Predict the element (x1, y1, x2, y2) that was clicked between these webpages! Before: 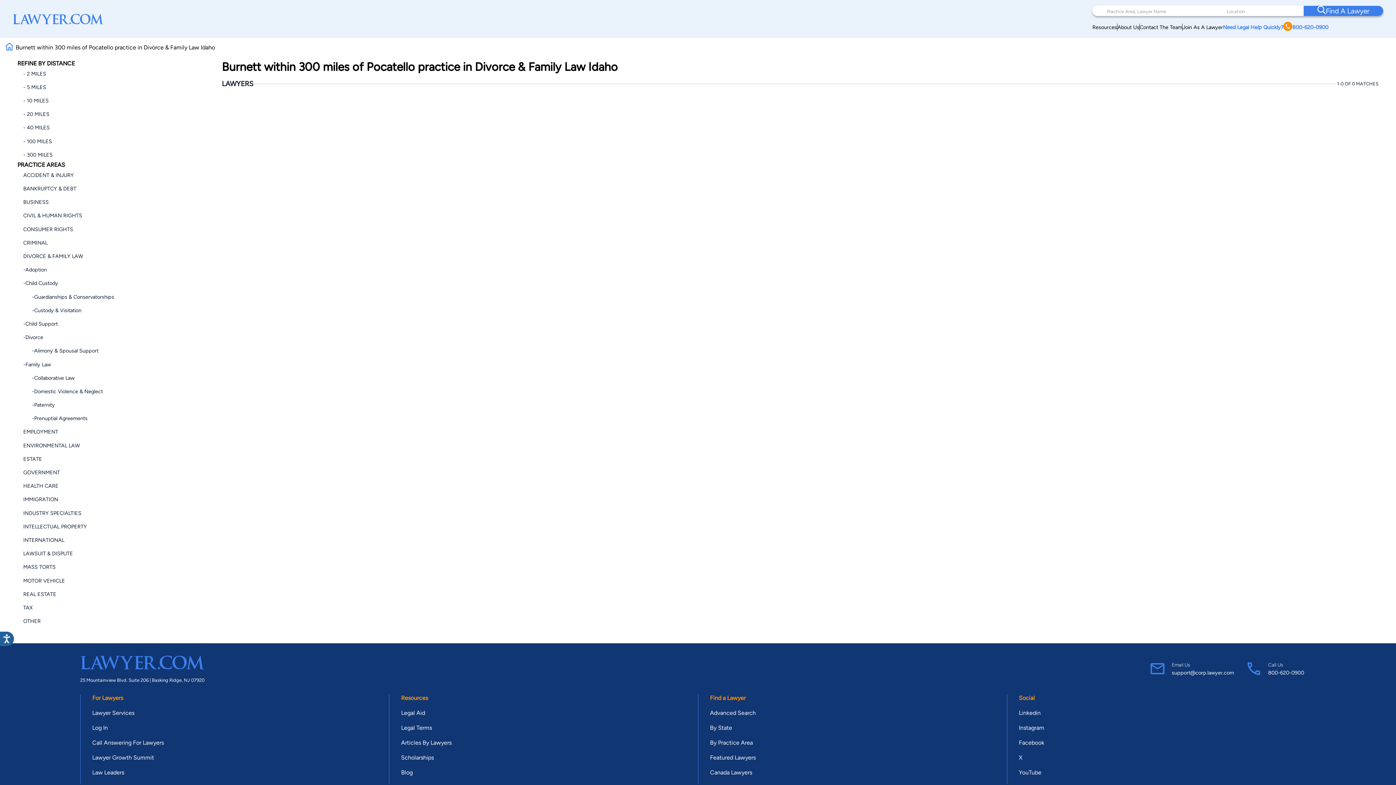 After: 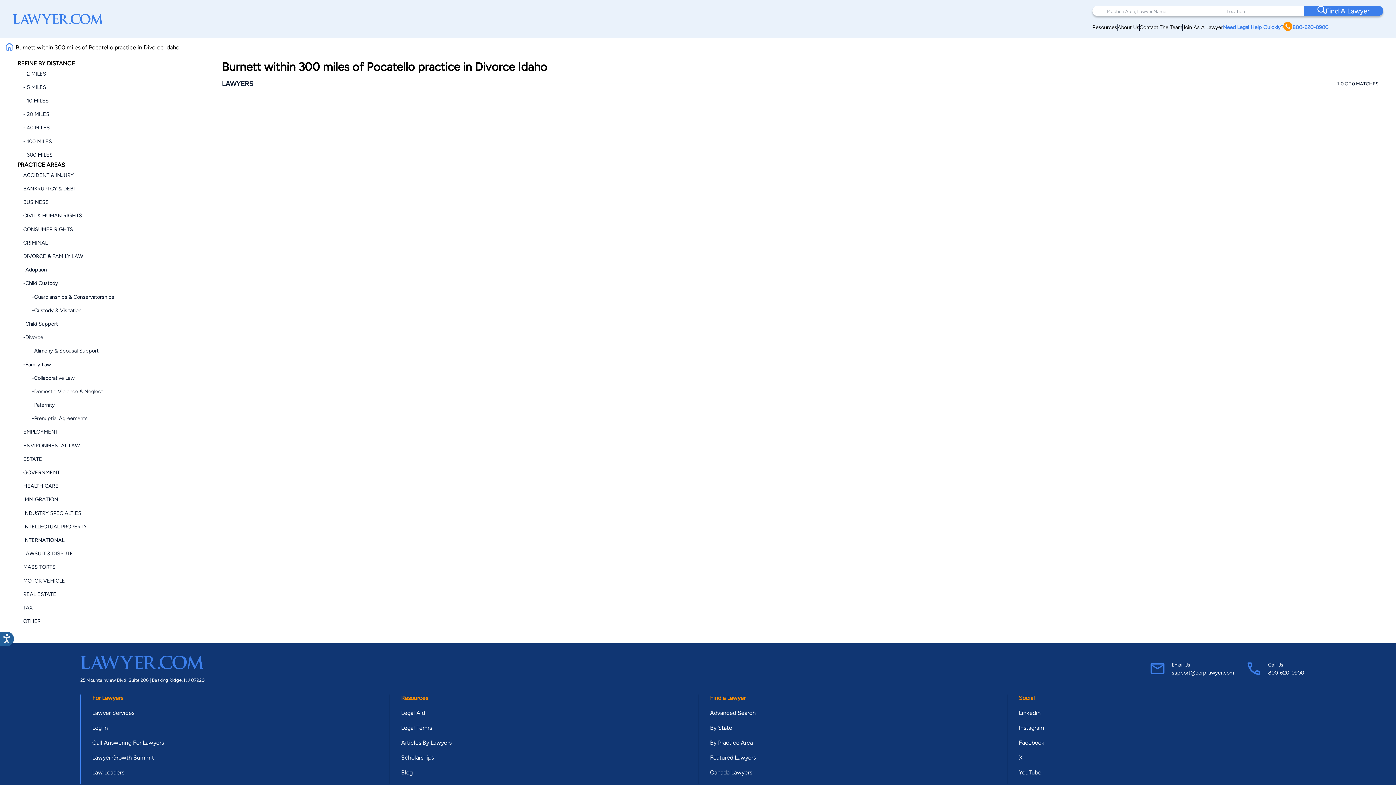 Action: bbox: (23, 334, 43, 340) label: -Divorce